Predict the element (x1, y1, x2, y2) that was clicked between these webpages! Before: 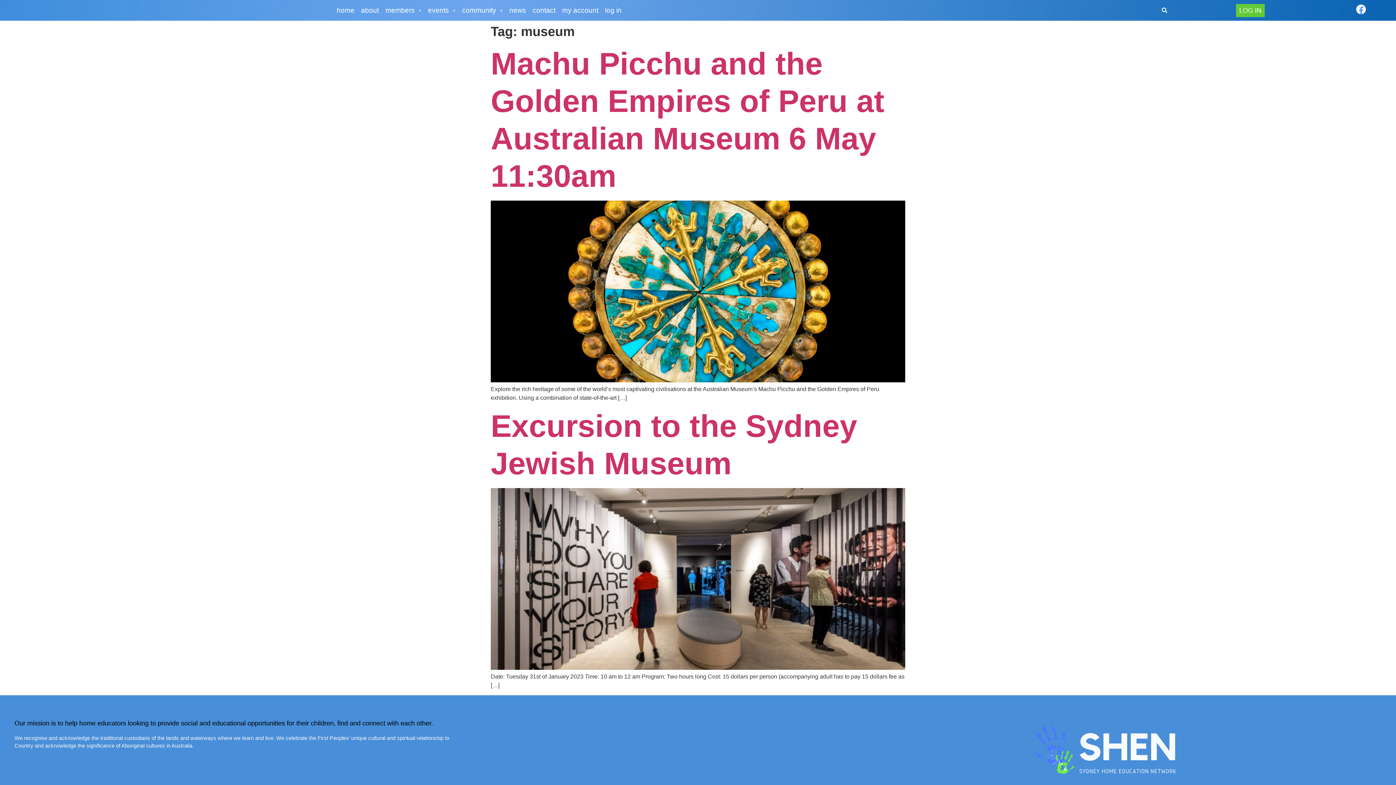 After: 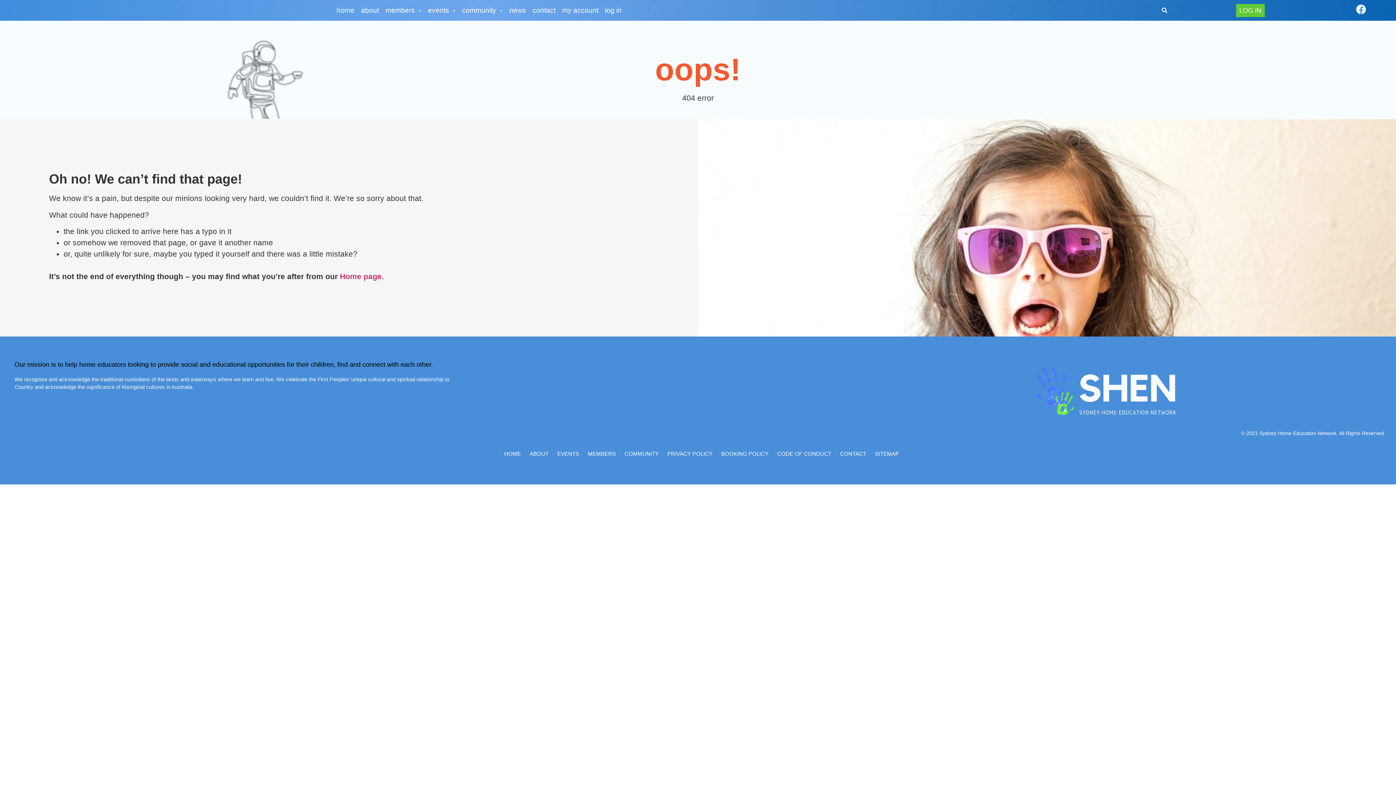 Action: bbox: (490, 665, 905, 671)